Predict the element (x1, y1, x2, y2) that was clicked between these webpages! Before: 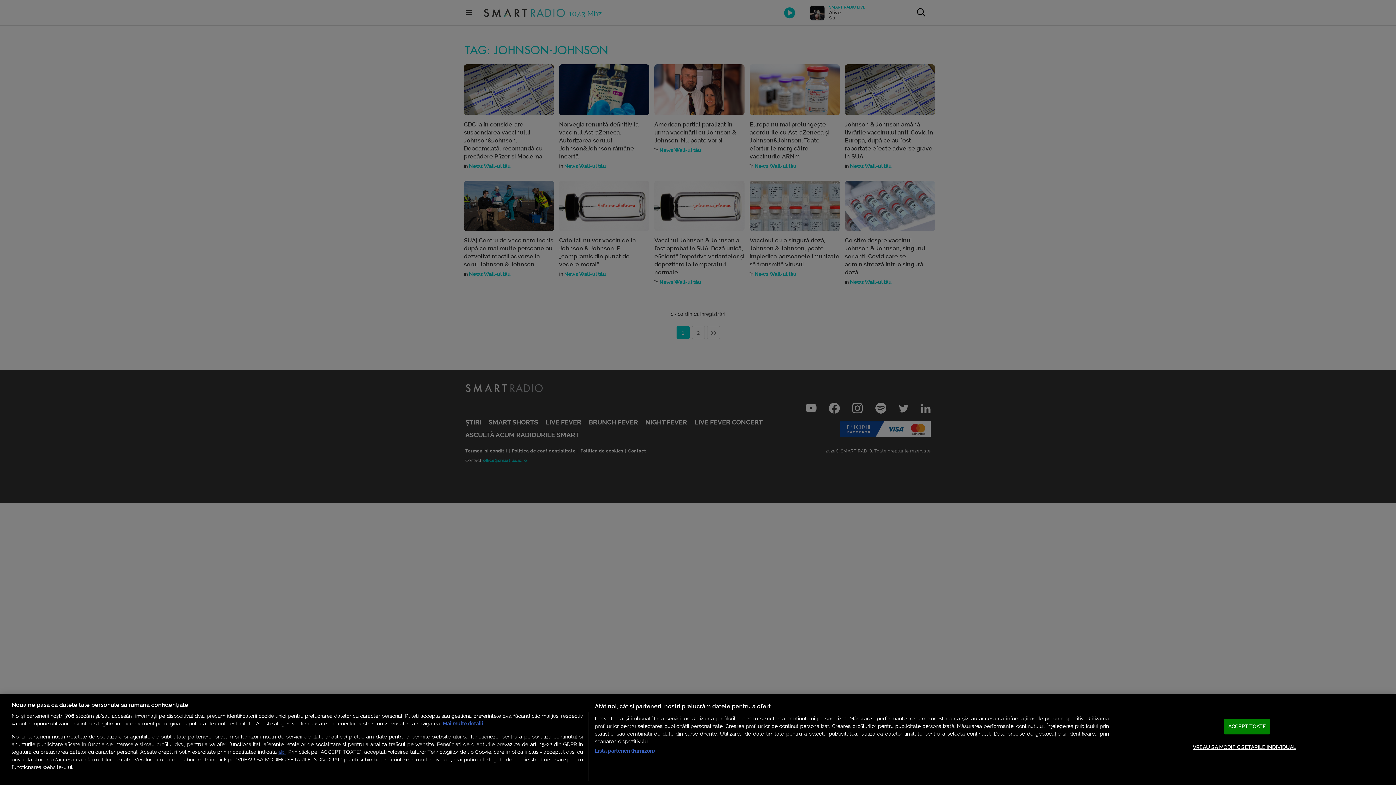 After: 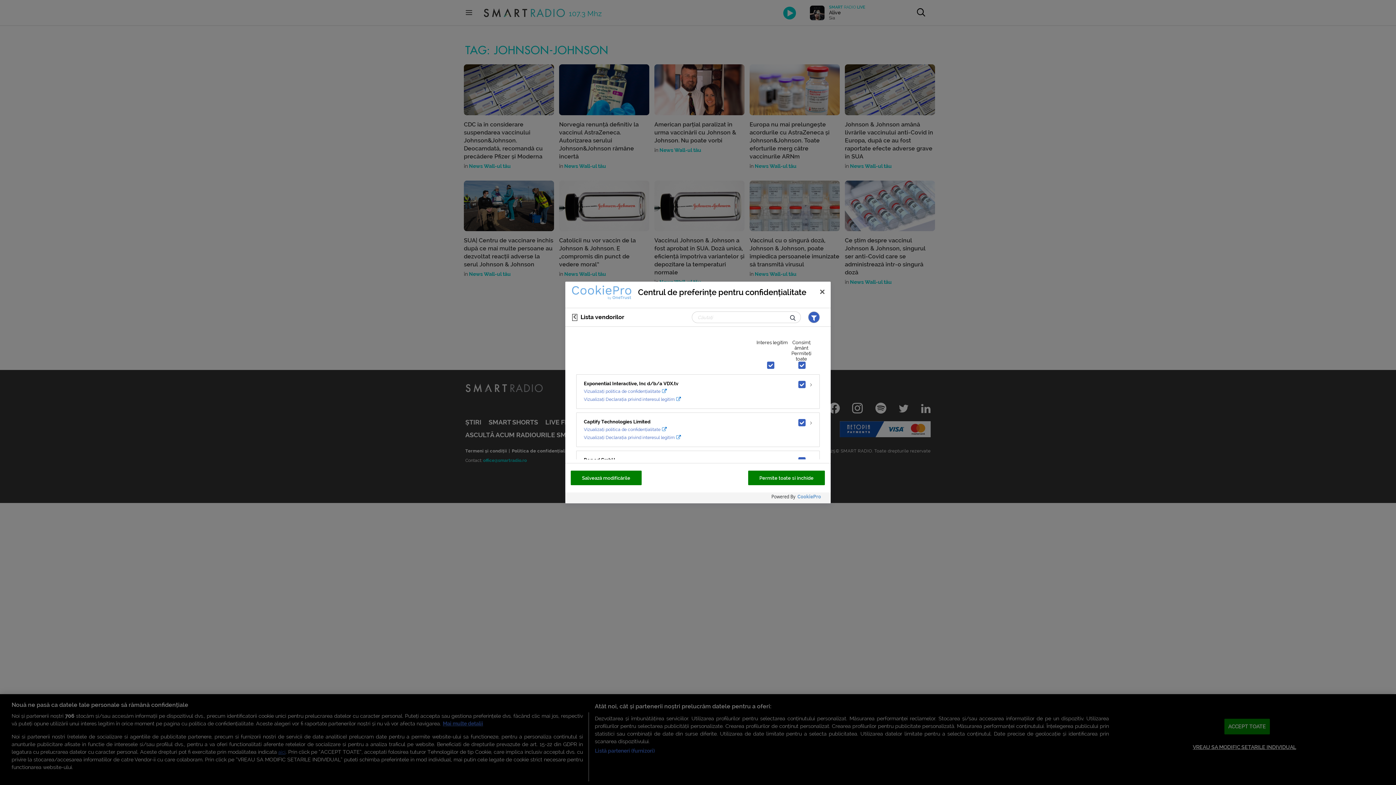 Action: bbox: (594, 747, 654, 755) label: Listă parteneri (furnizori)